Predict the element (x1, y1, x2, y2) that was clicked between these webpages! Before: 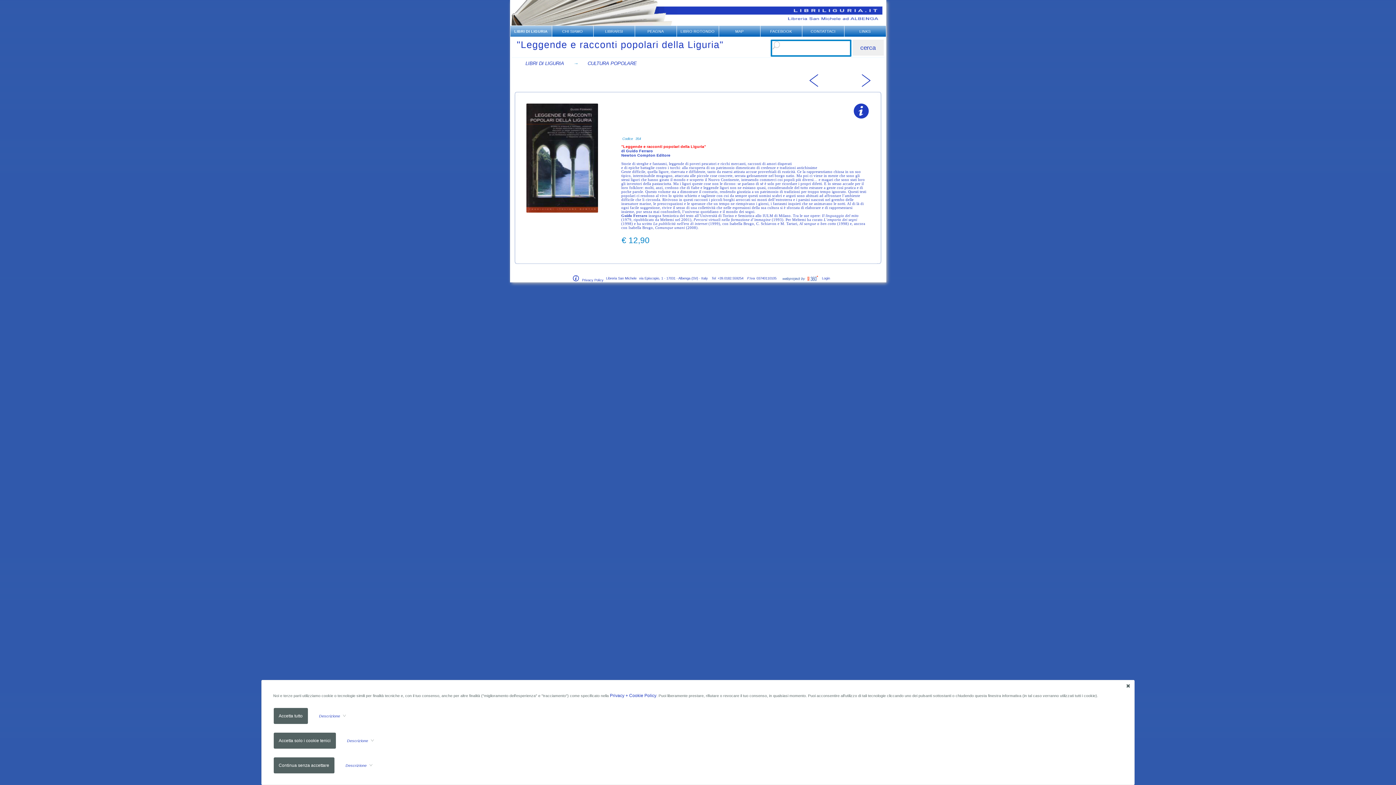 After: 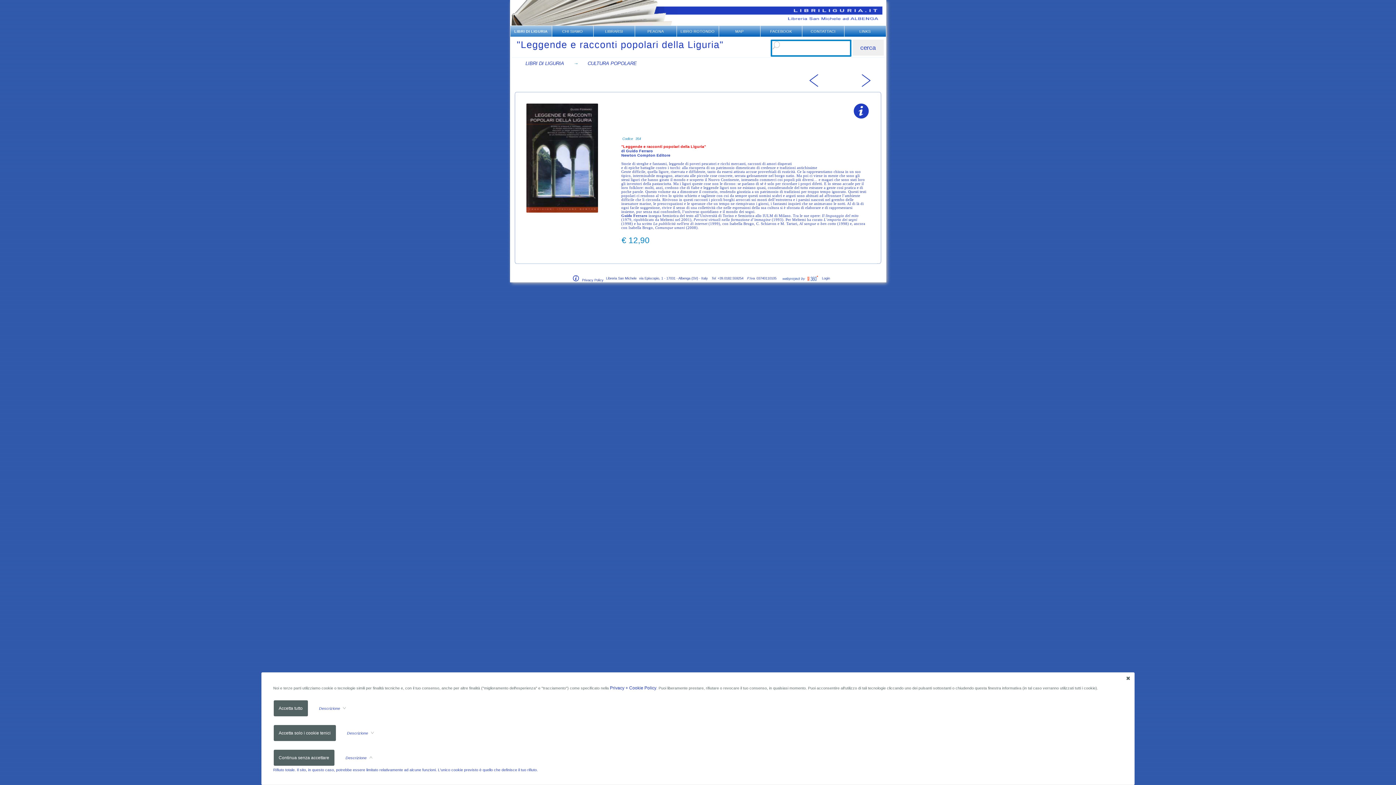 Action: bbox: (345, 763, 372, 768) label: Descrizione  